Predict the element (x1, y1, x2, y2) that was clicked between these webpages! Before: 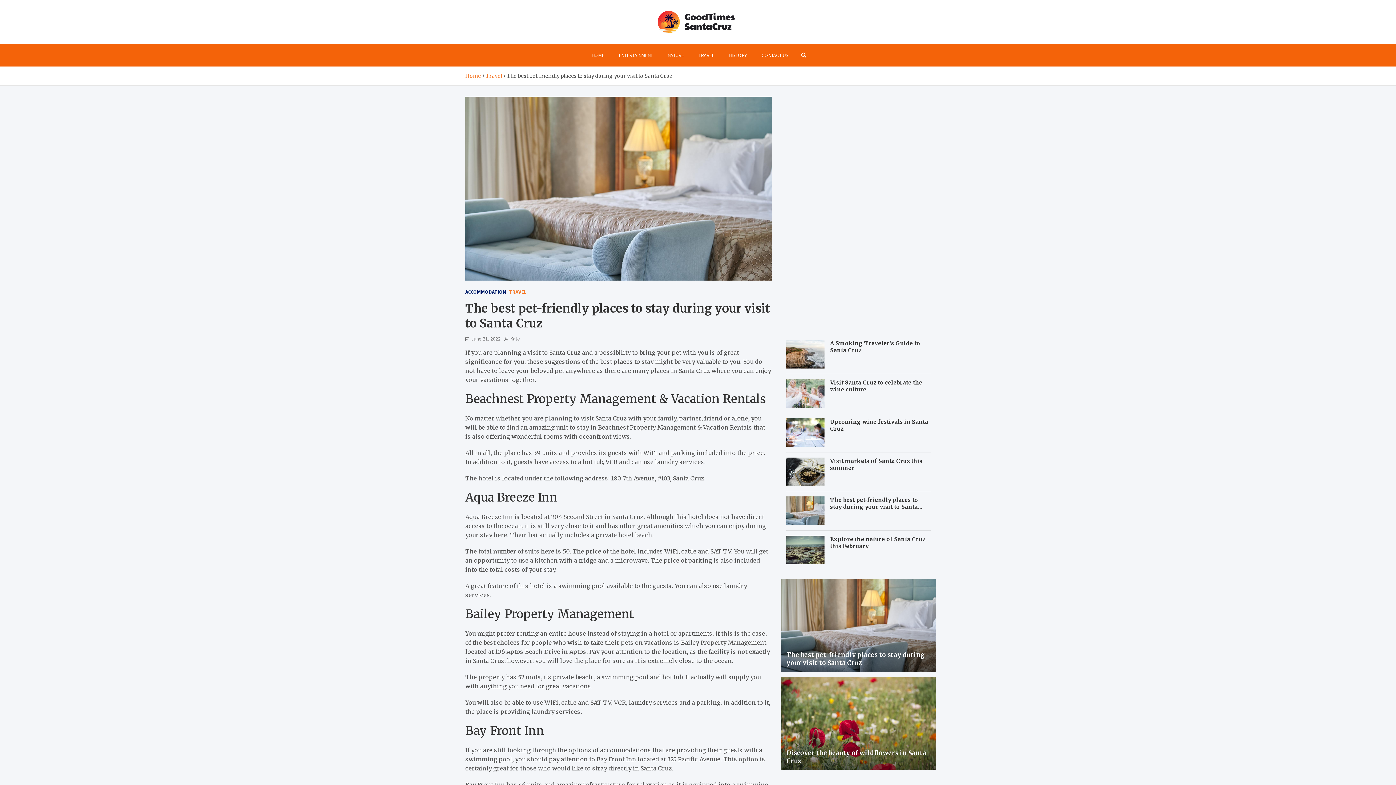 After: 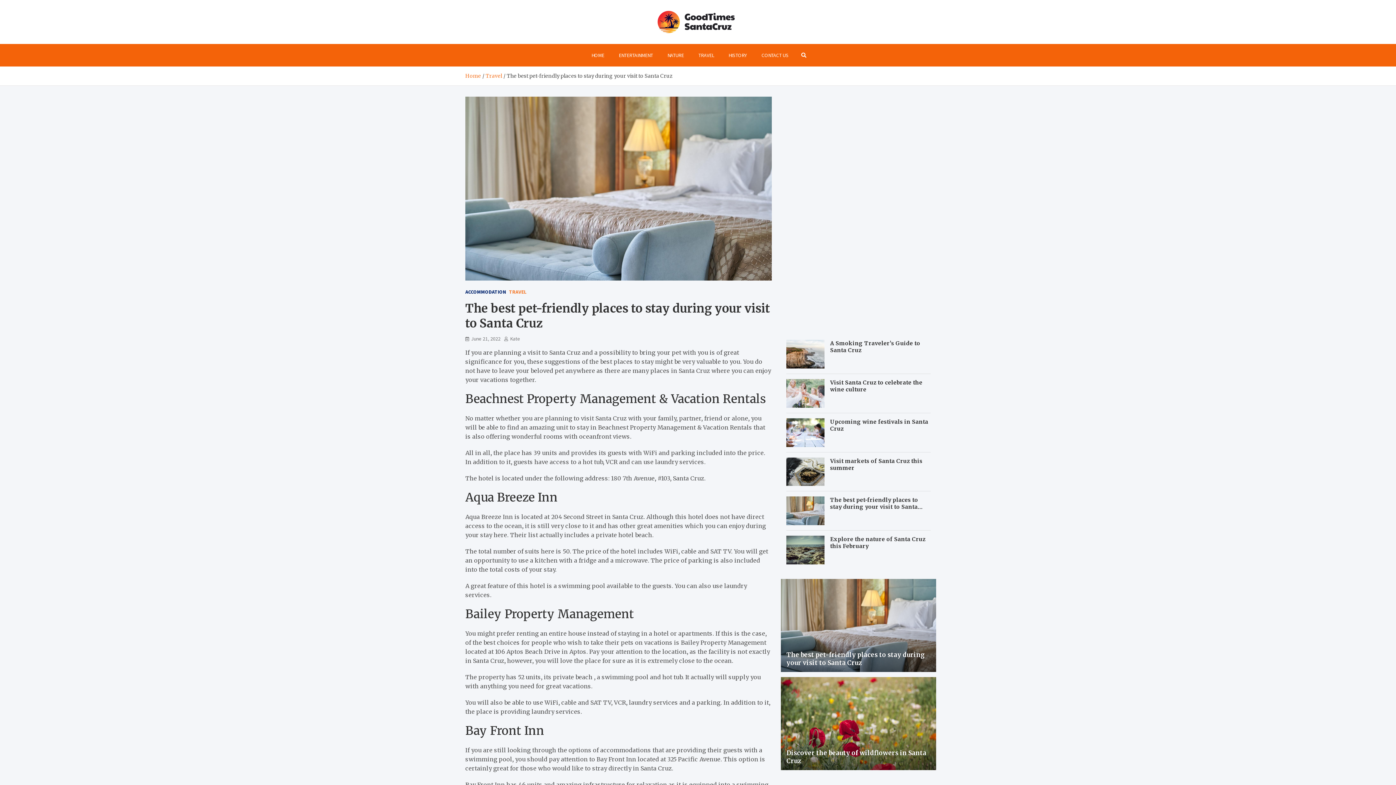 Action: bbox: (465, 335, 500, 342) label: June 21, 2022